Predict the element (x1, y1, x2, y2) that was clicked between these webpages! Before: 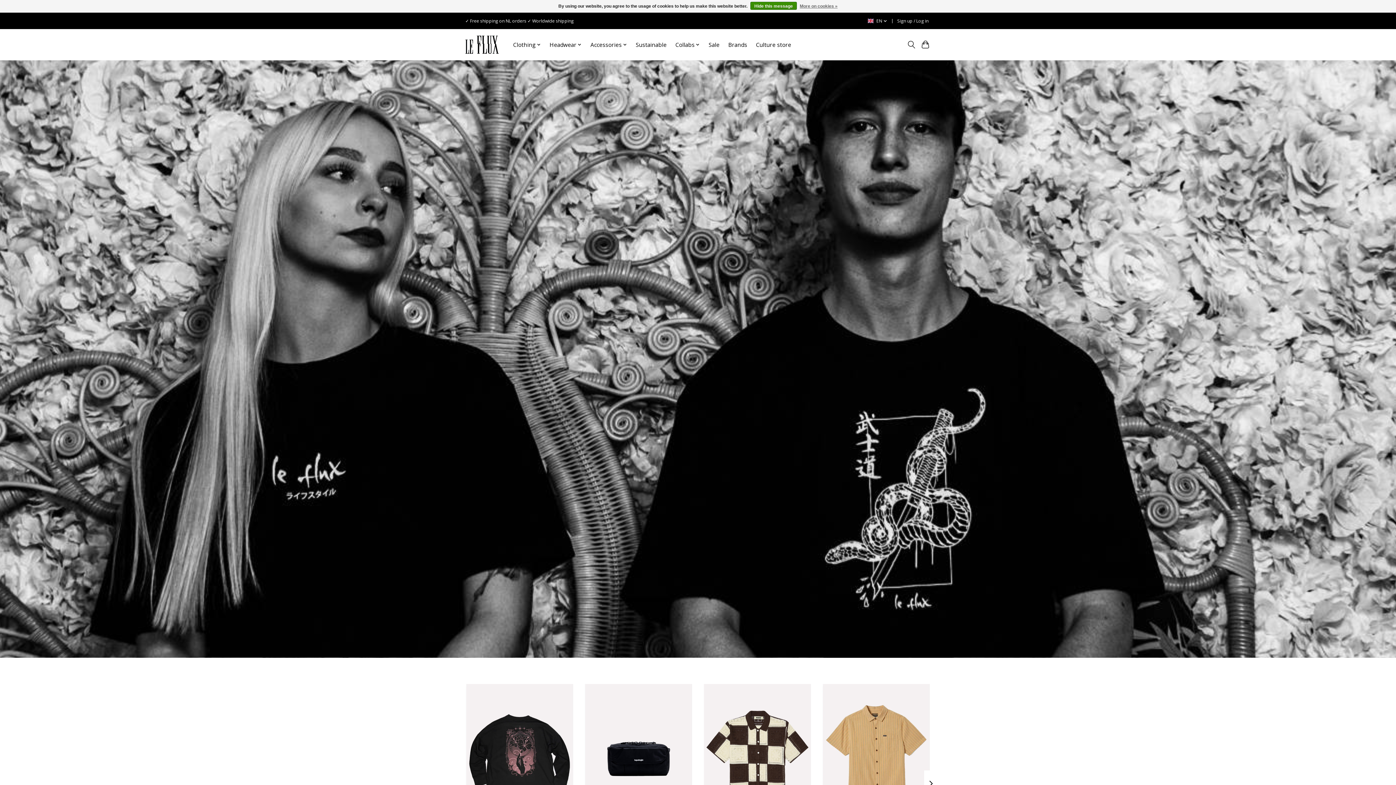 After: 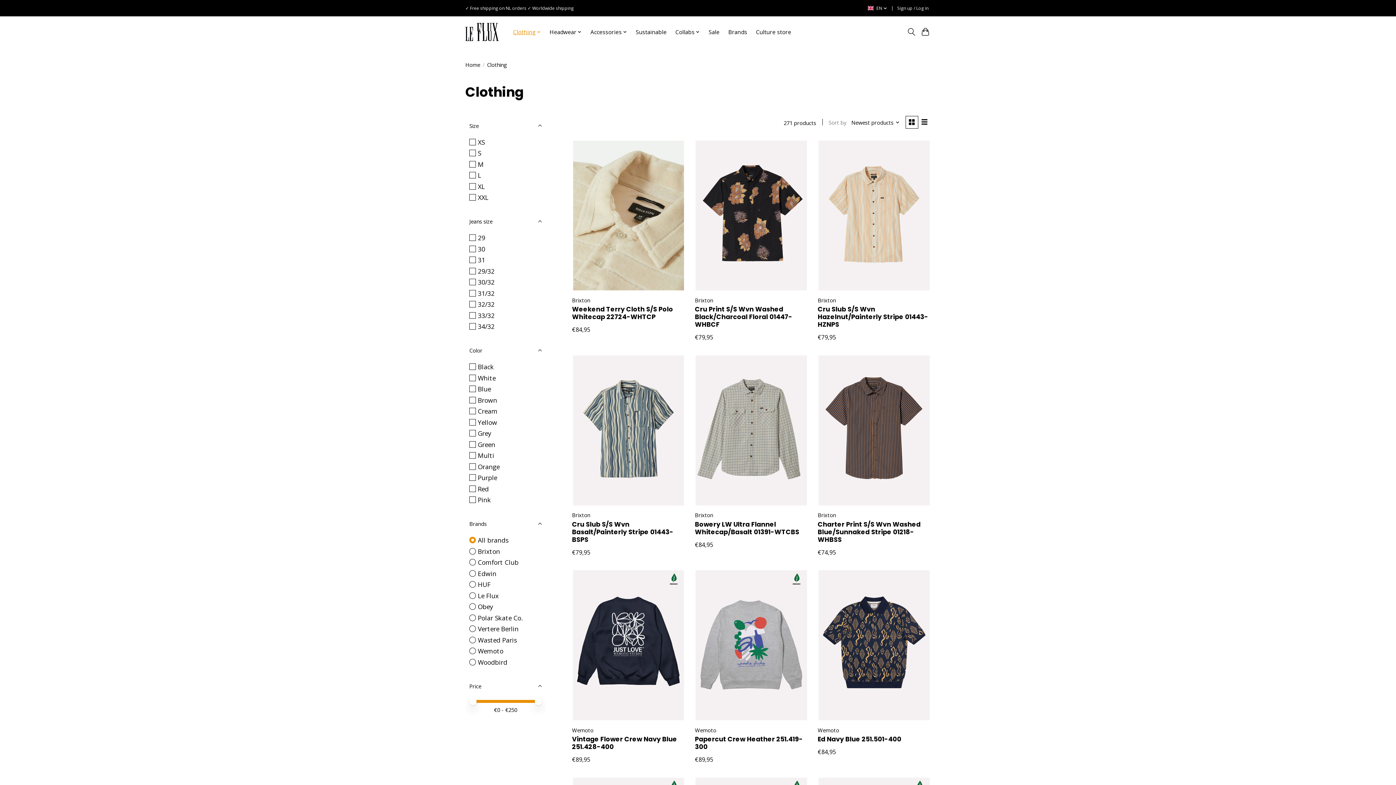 Action: bbox: (510, 39, 543, 50) label: Clothing